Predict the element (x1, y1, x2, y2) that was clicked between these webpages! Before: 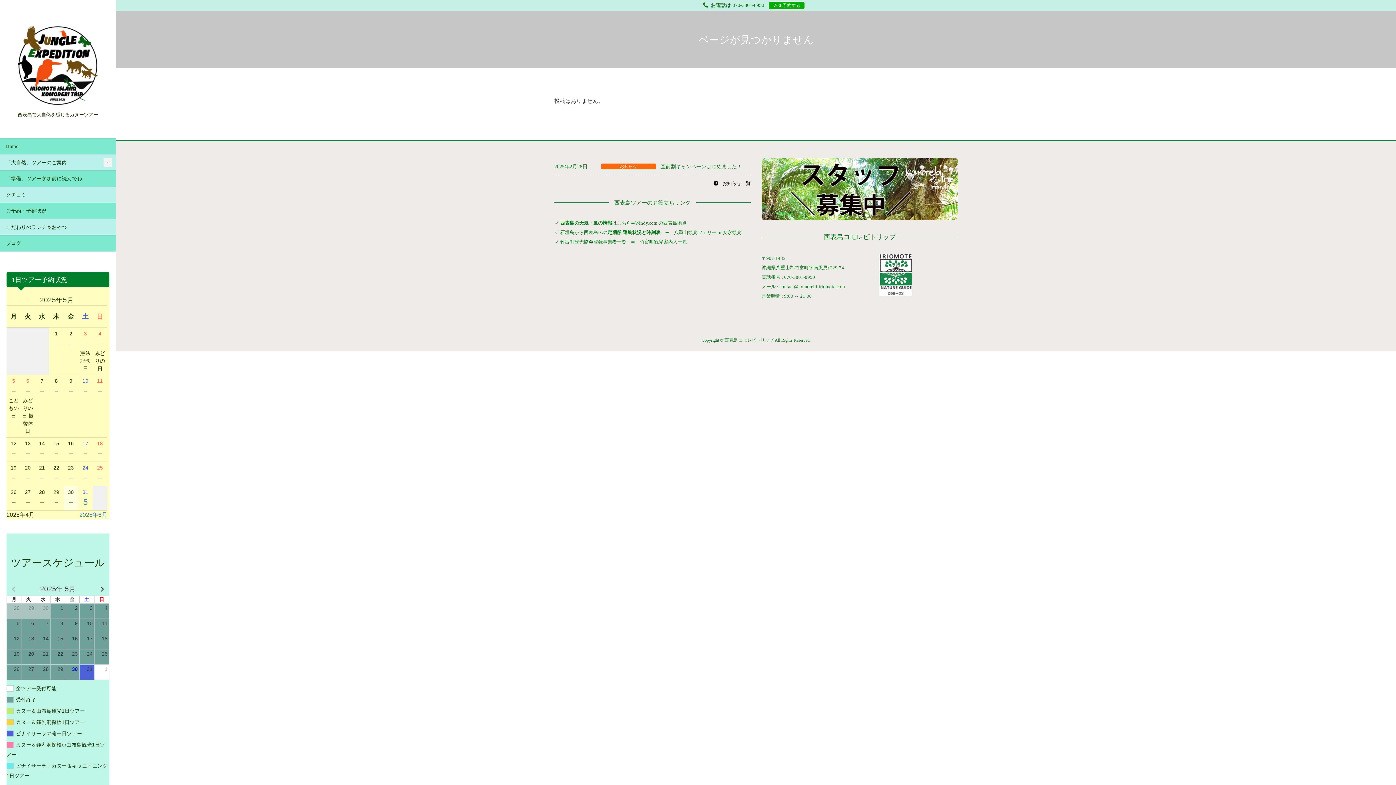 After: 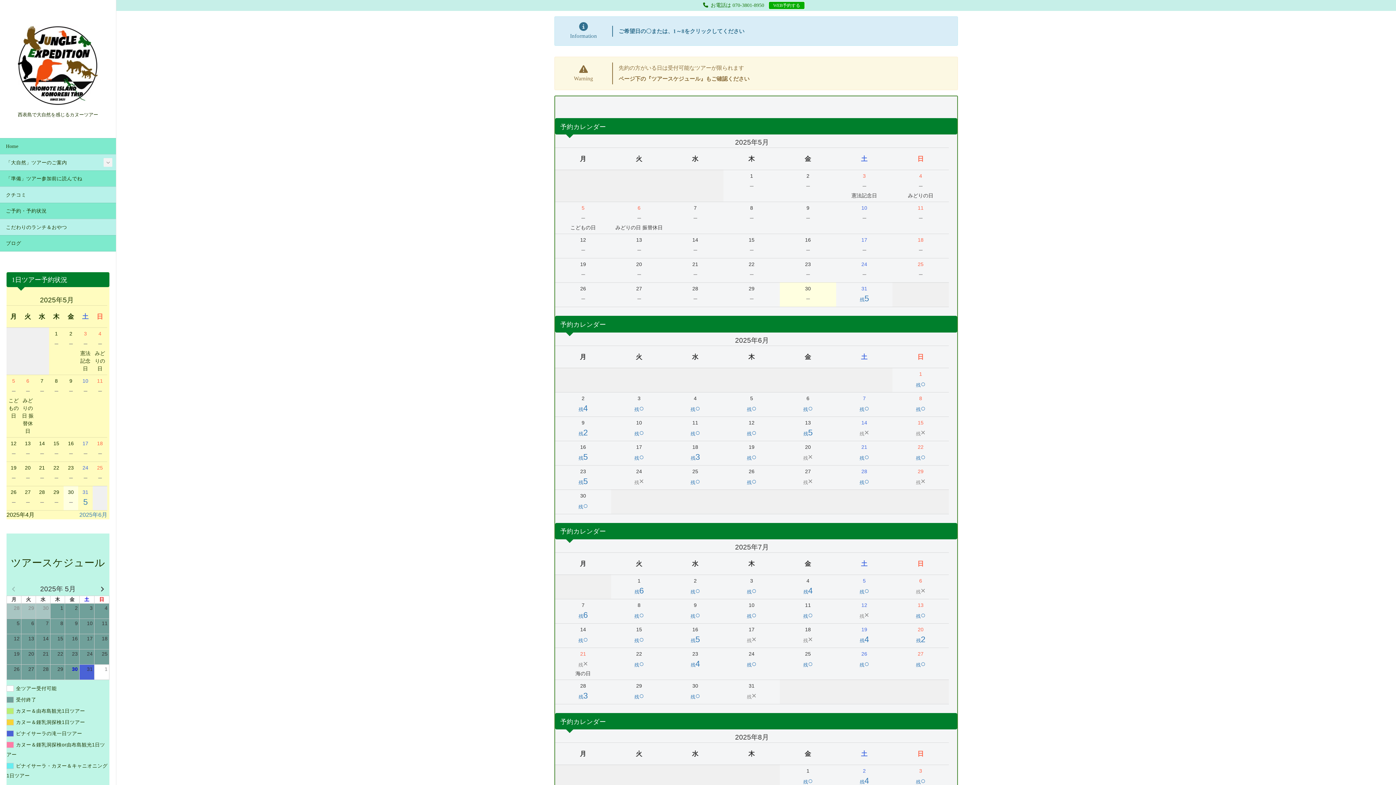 Action: label: ご予約・予約状況 bbox: (0, 203, 116, 219)